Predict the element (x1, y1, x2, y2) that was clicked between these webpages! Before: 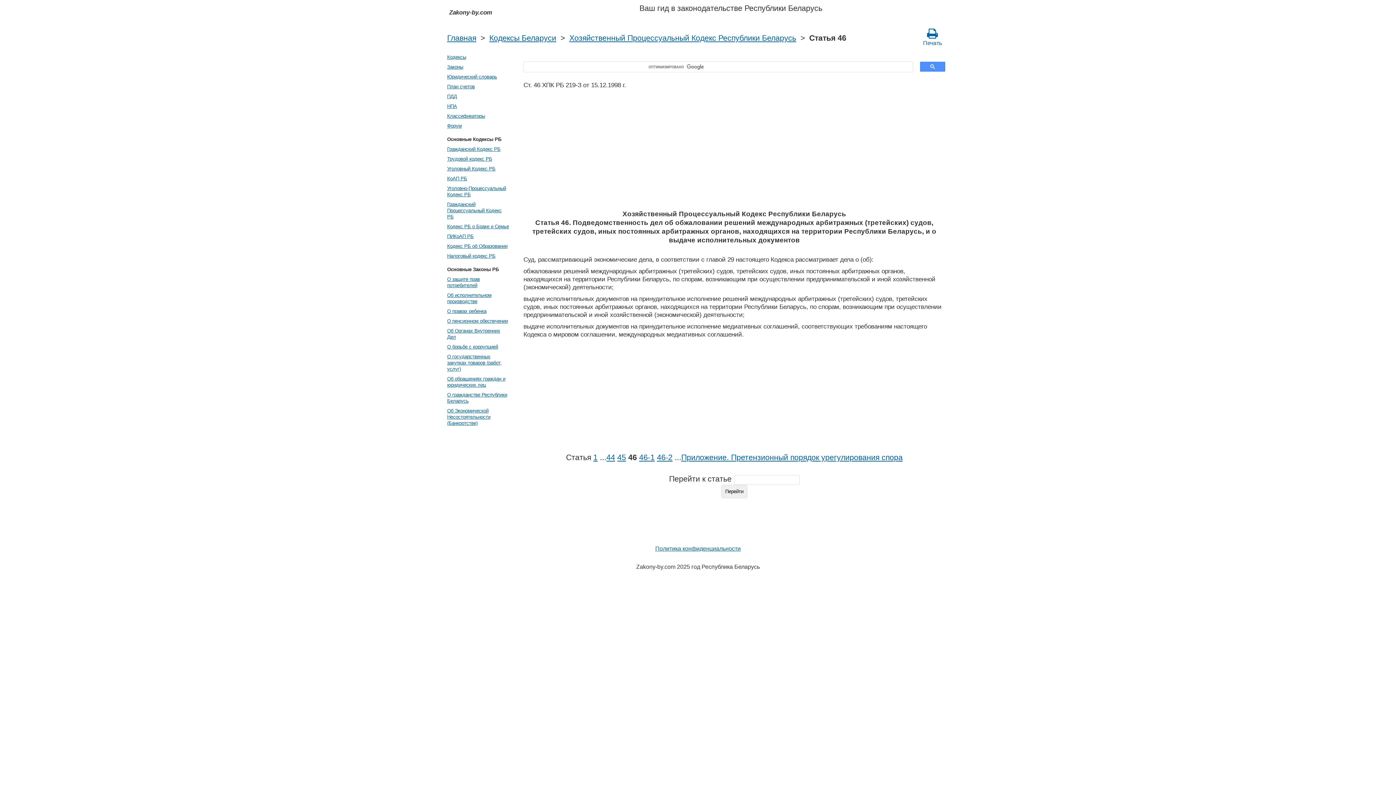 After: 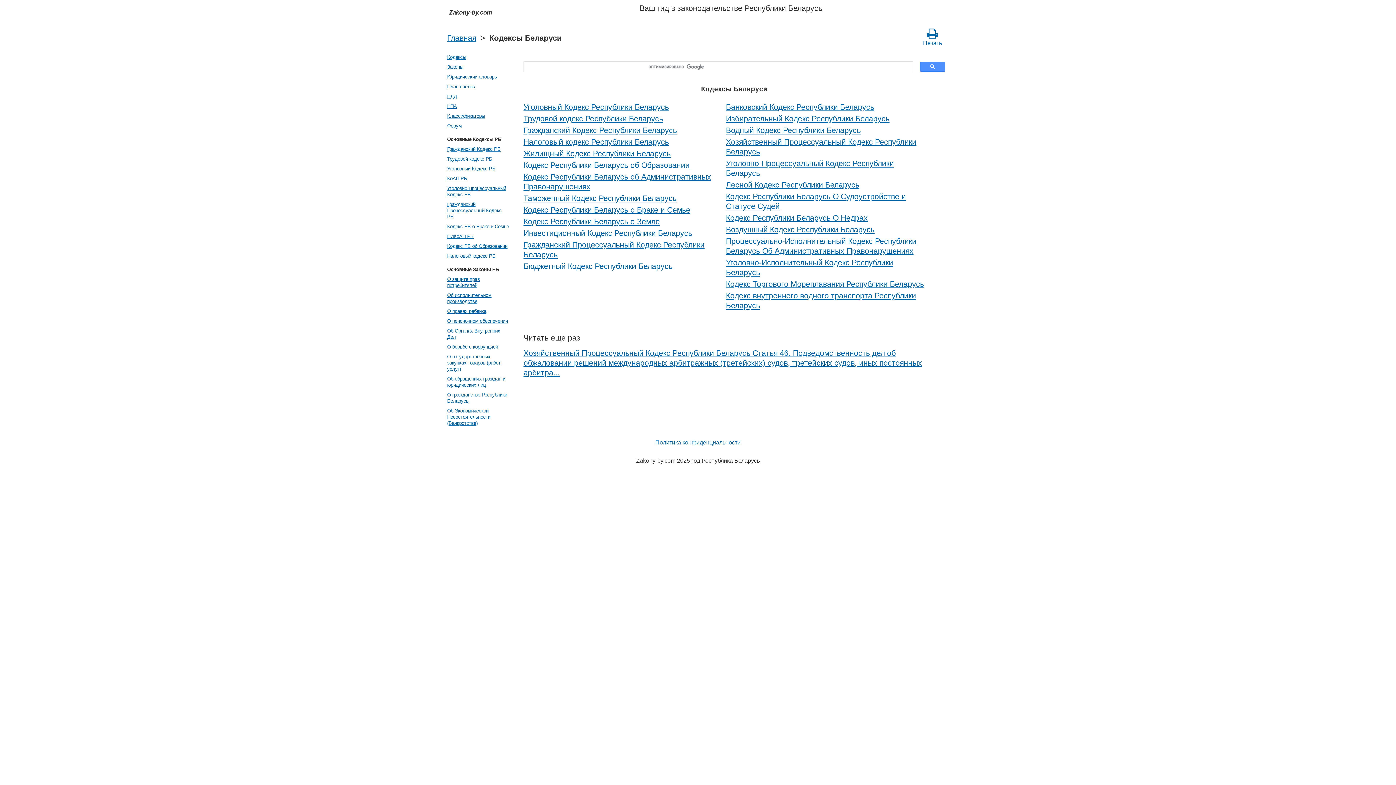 Action: label: Кодексы Беларуси bbox: (489, 33, 556, 42)